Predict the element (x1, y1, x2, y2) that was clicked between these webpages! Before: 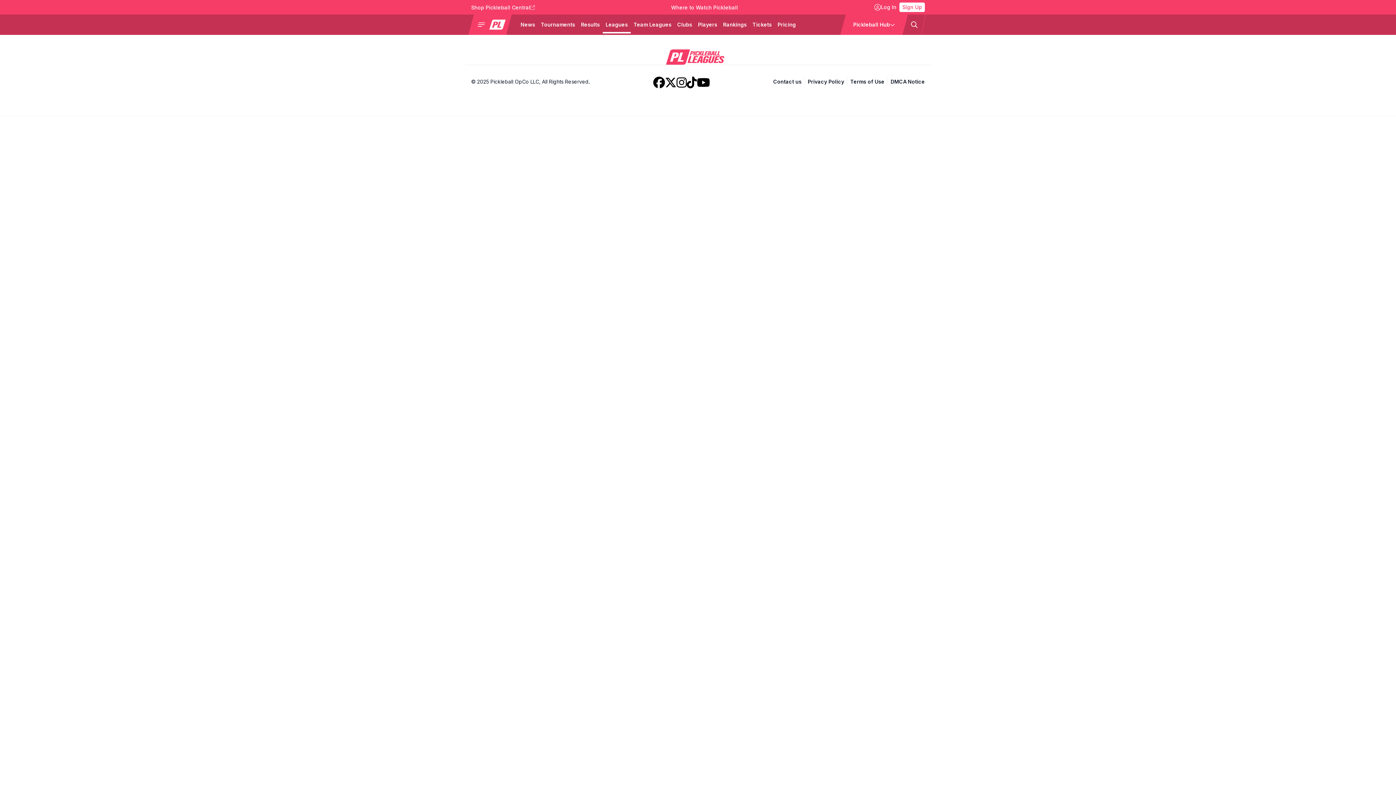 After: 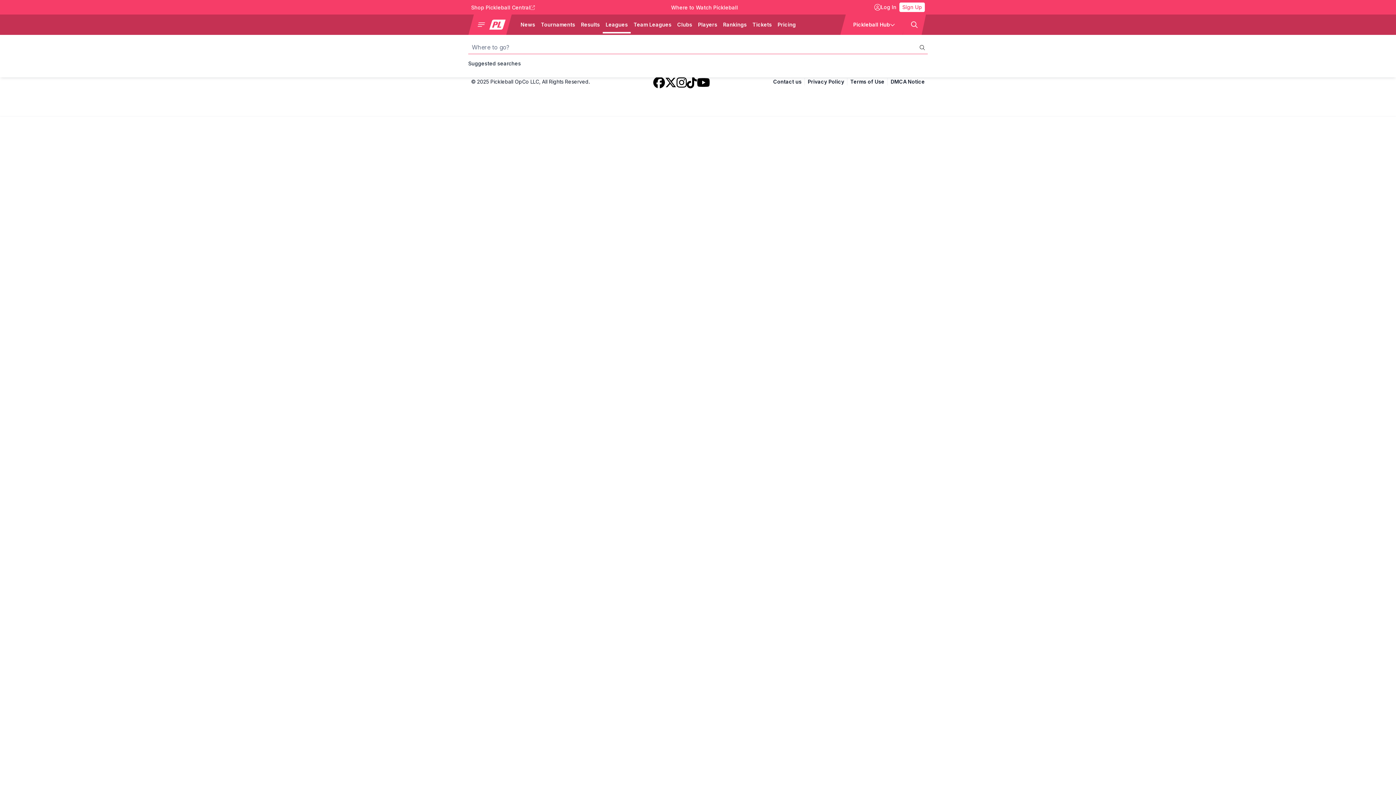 Action: label: Search bbox: (911, 21, 917, 27)